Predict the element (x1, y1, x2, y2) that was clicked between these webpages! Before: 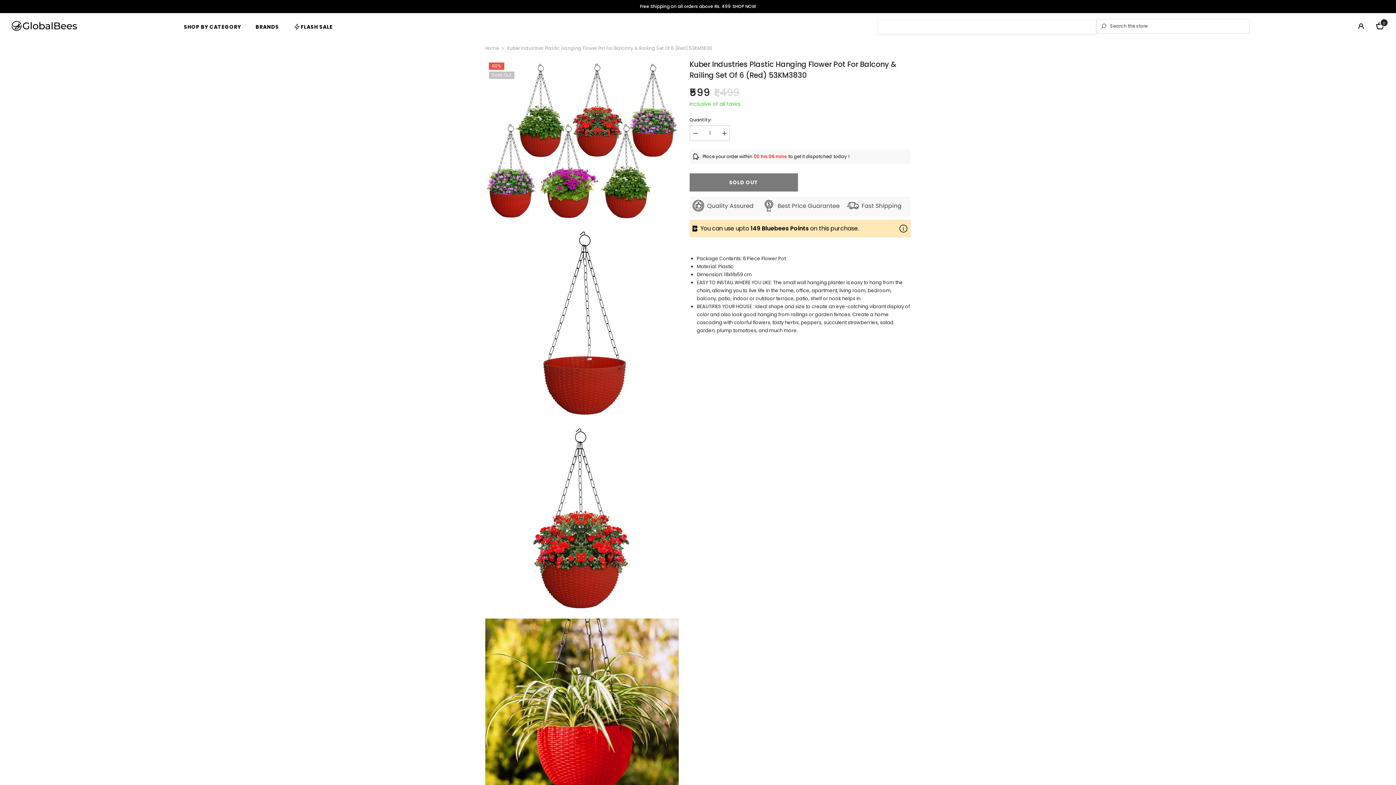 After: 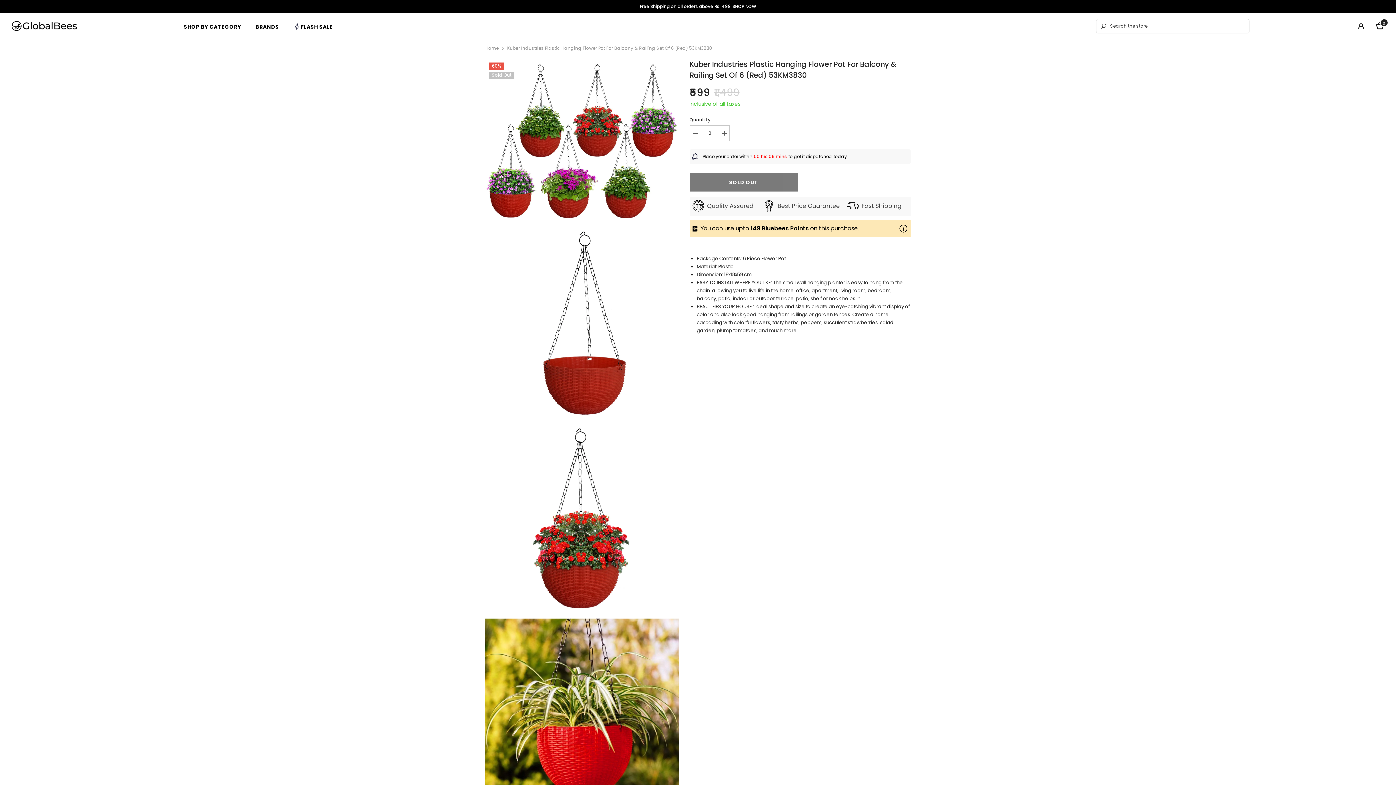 Action: label: Increase quantity for Kuber Industries Plastic Hanging Flower Pot for Balcony &amp; Railing Set of 6 (Red) 53KM3830 bbox: (718, 125, 729, 141)